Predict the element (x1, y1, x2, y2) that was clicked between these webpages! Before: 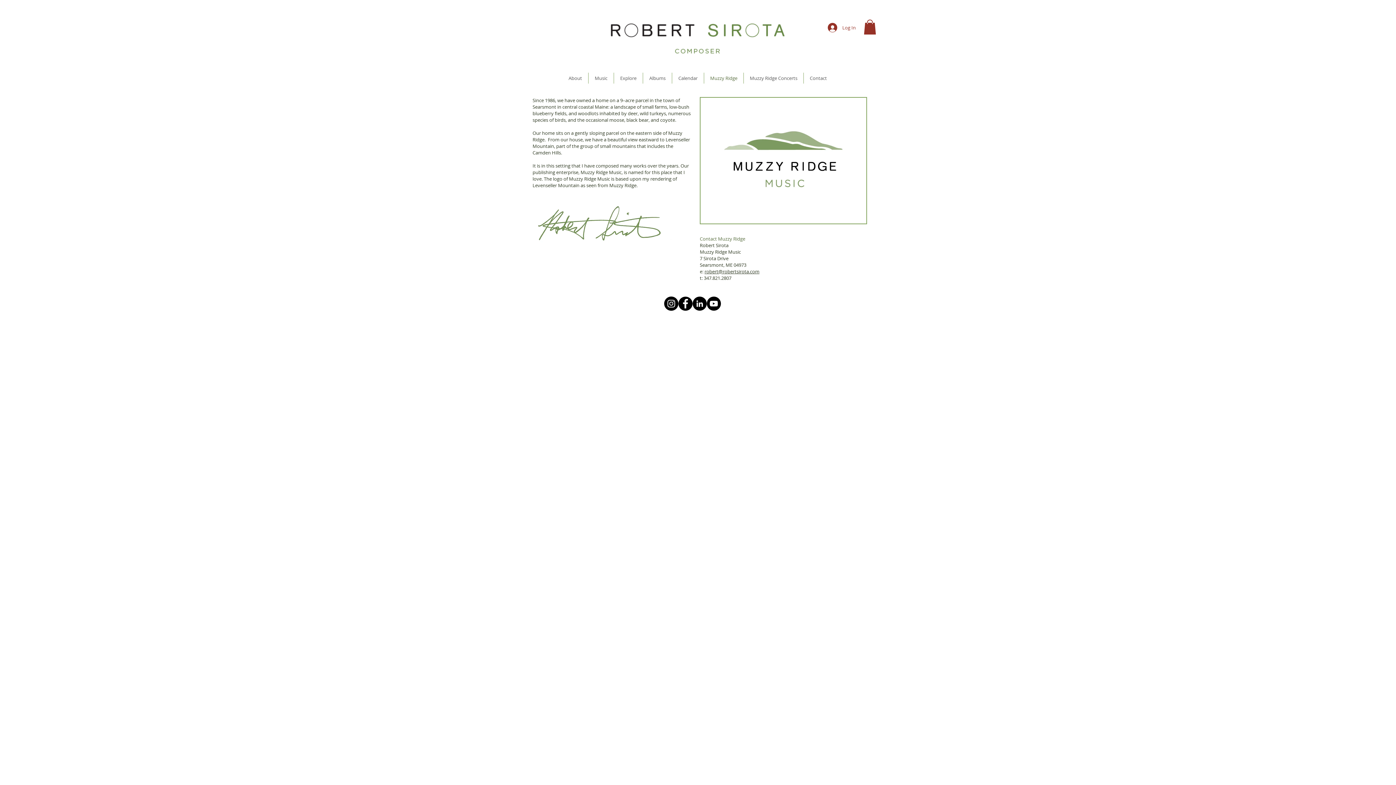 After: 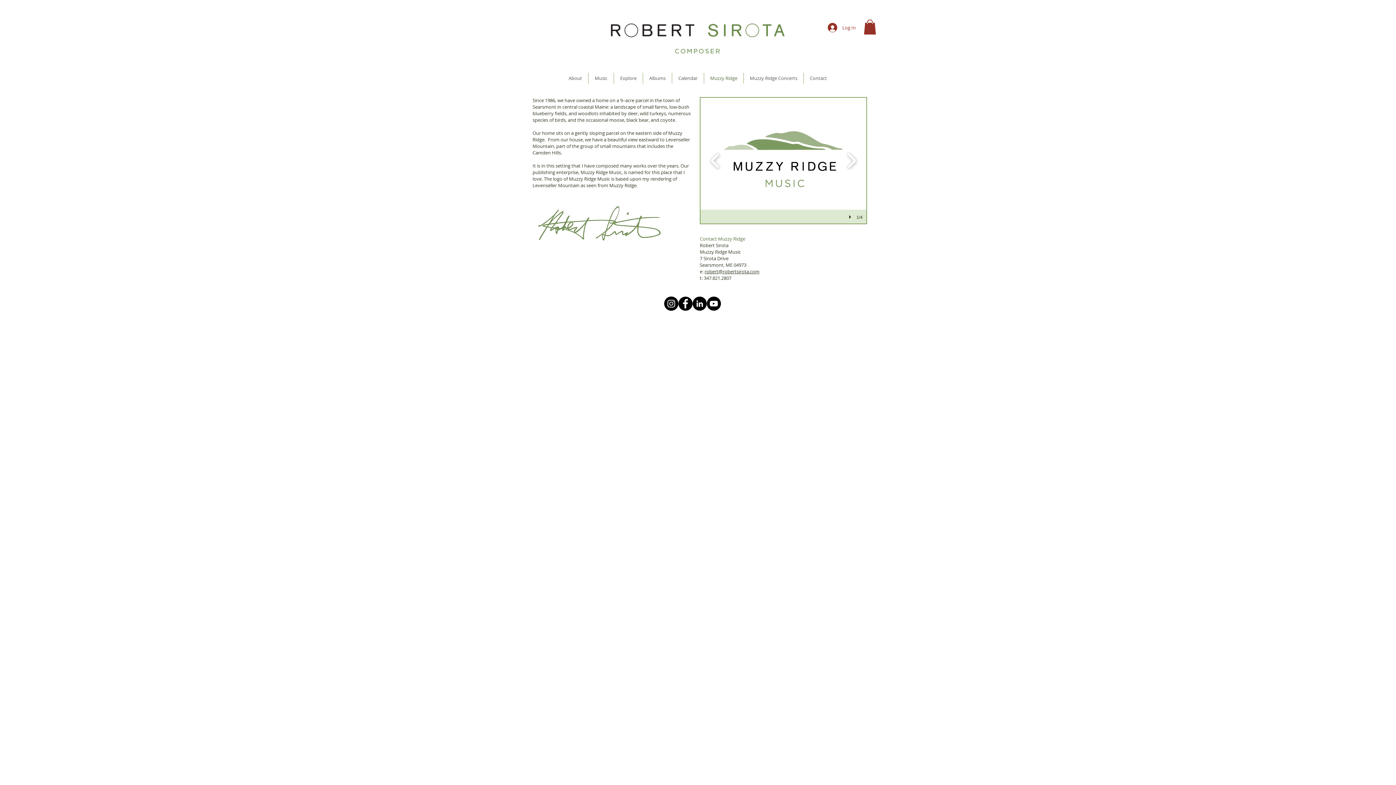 Action: bbox: (847, 214, 854, 220) label: play